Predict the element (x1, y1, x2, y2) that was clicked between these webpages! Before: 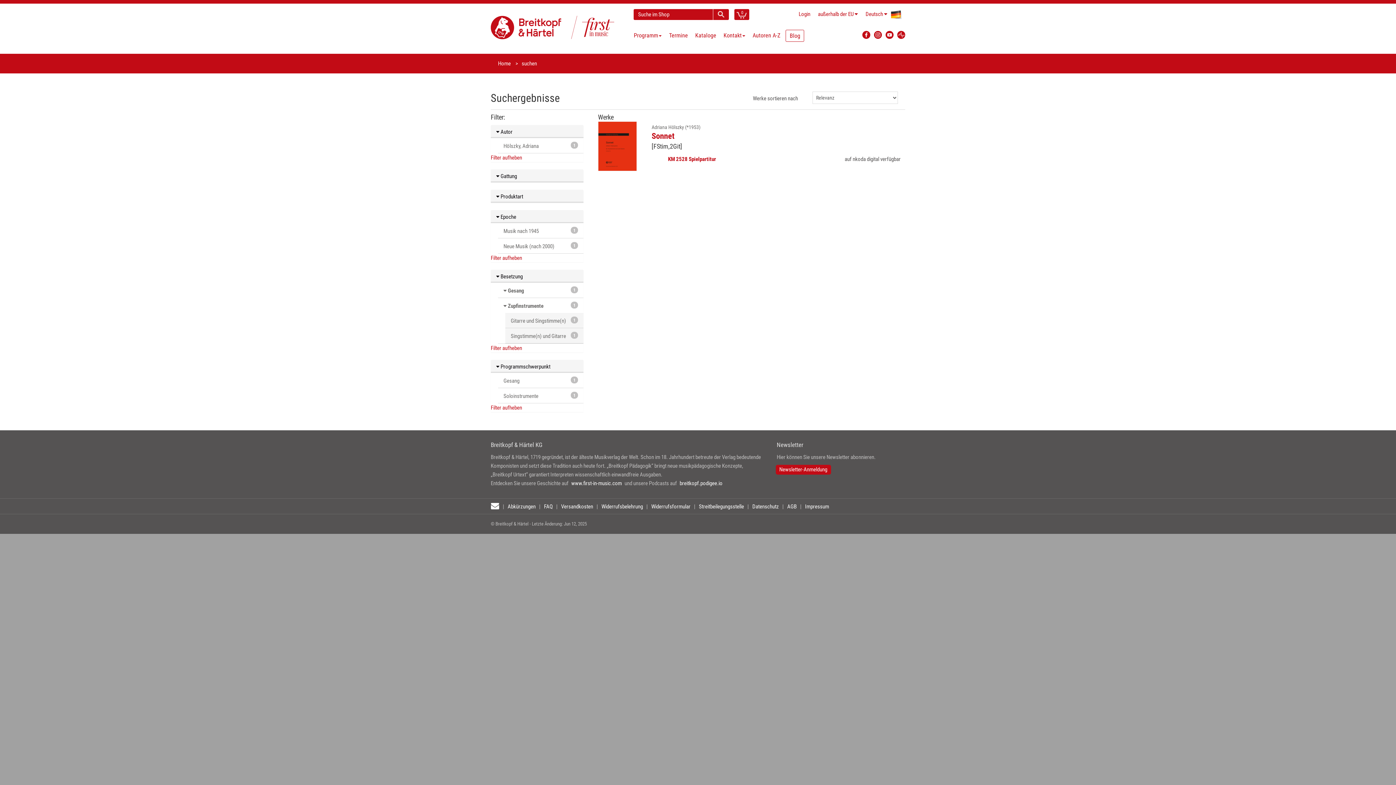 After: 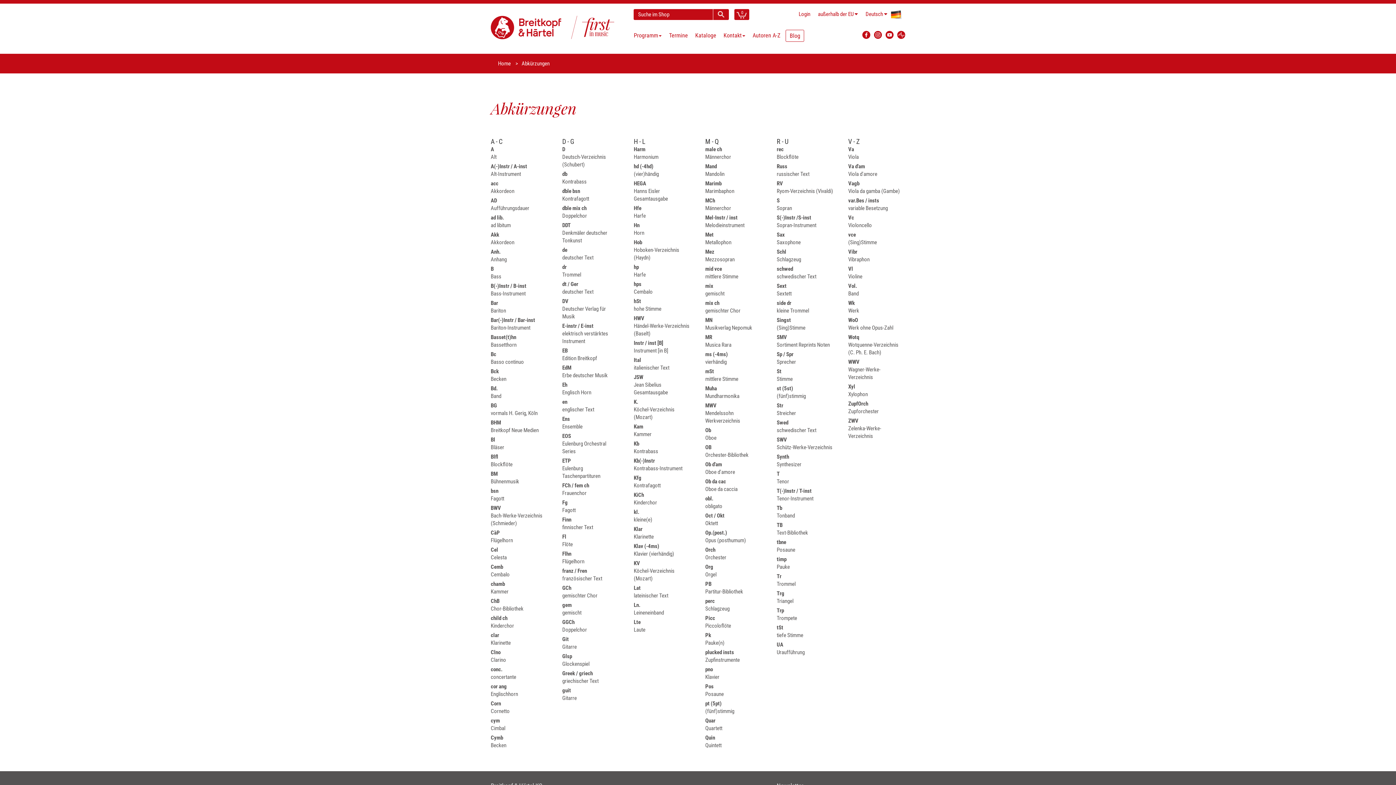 Action: bbox: (506, 503, 537, 510) label: Abkürzungen